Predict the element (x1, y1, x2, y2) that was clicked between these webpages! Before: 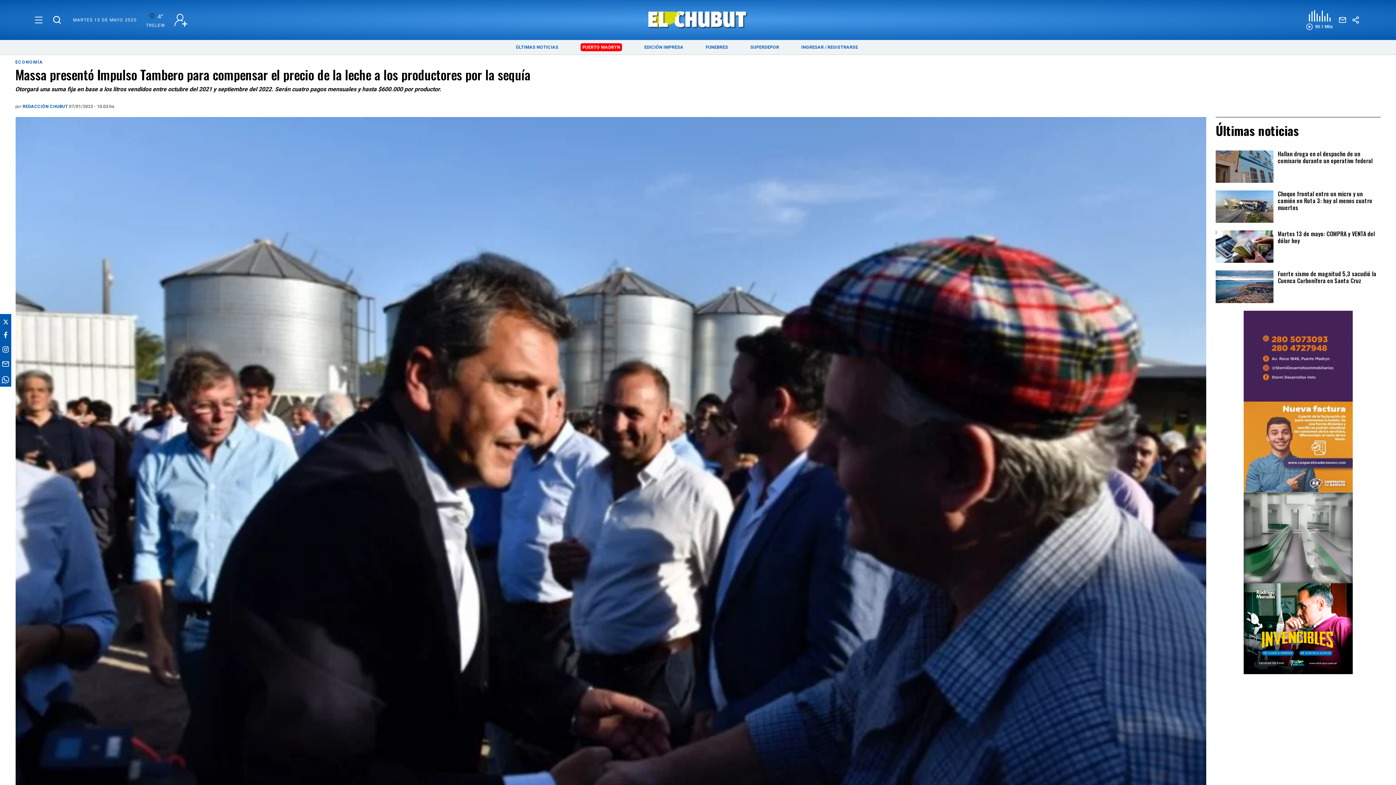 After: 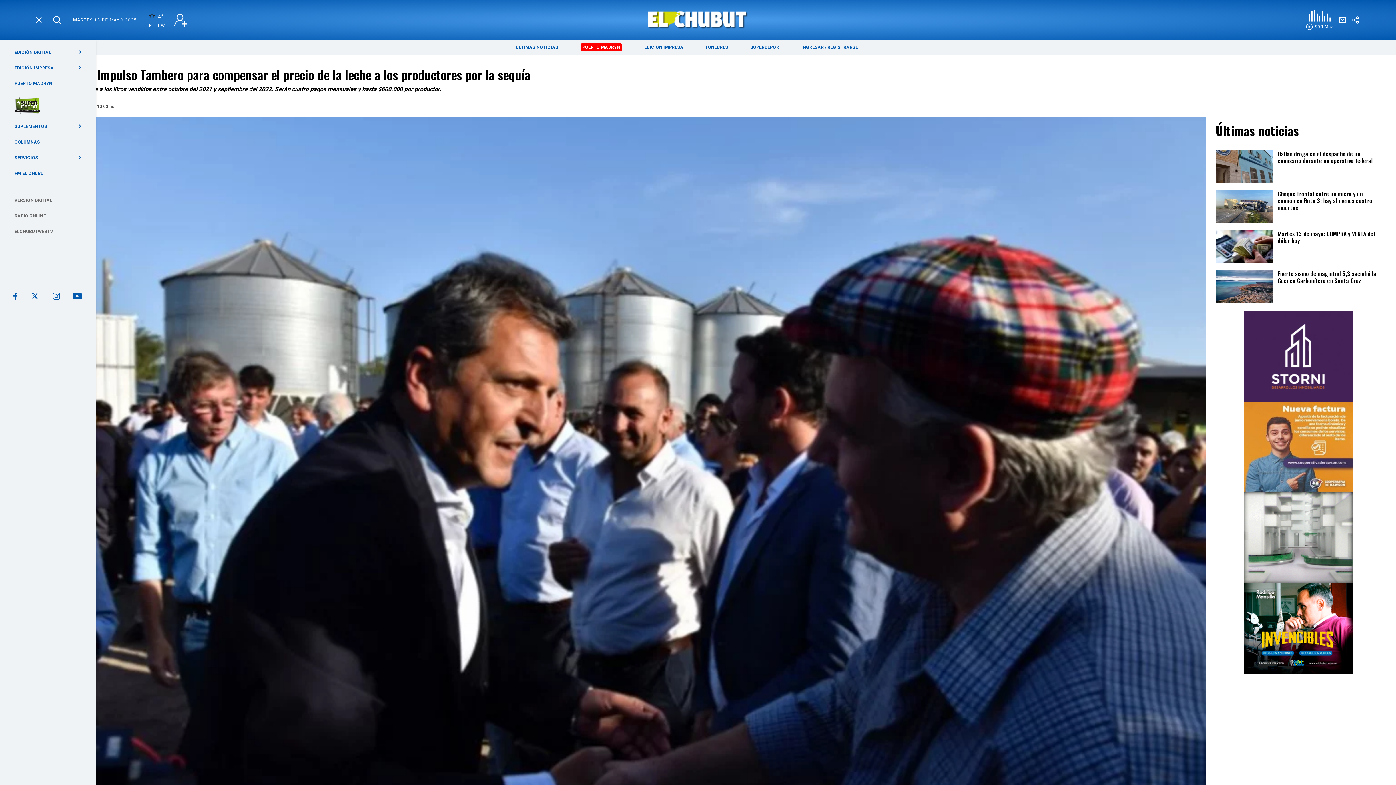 Action: bbox: (34, 16, 42, 23)